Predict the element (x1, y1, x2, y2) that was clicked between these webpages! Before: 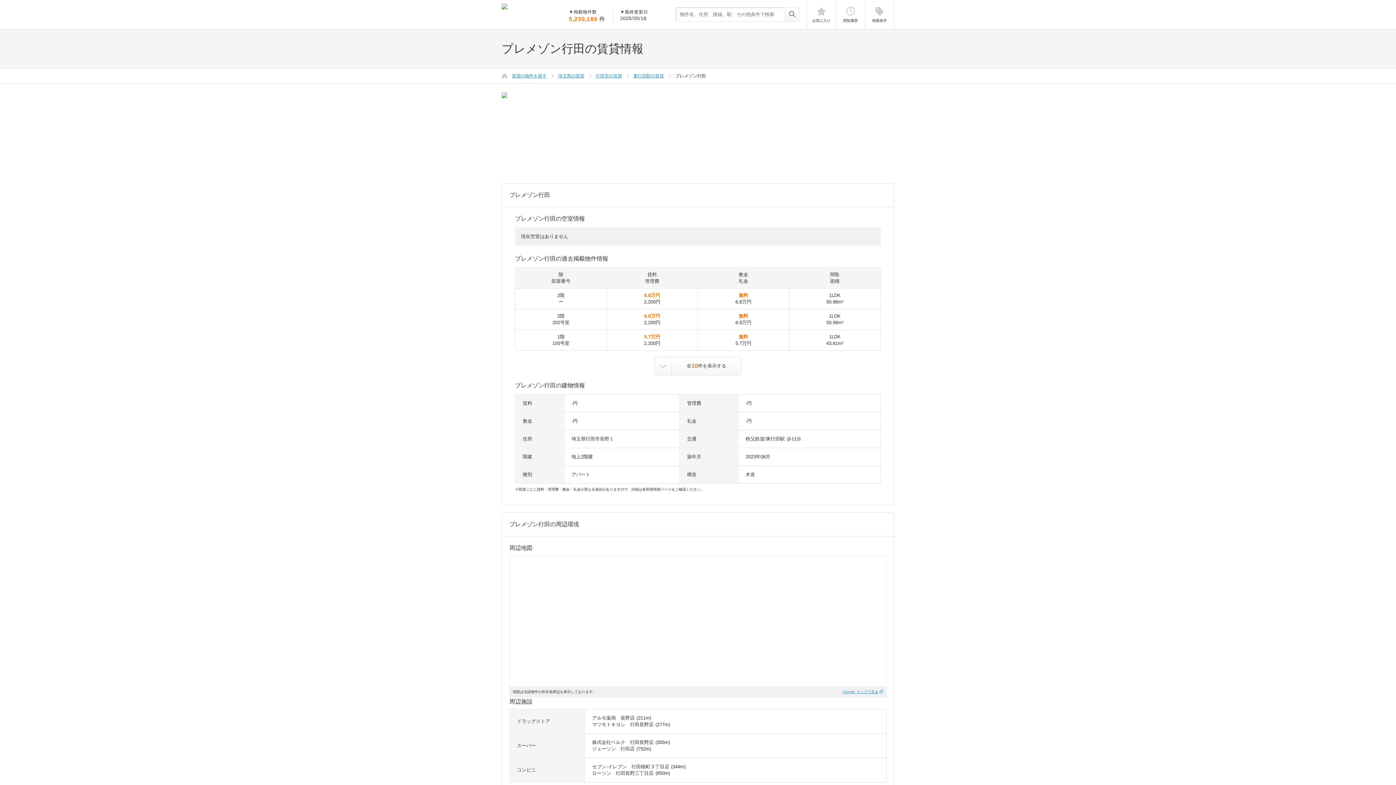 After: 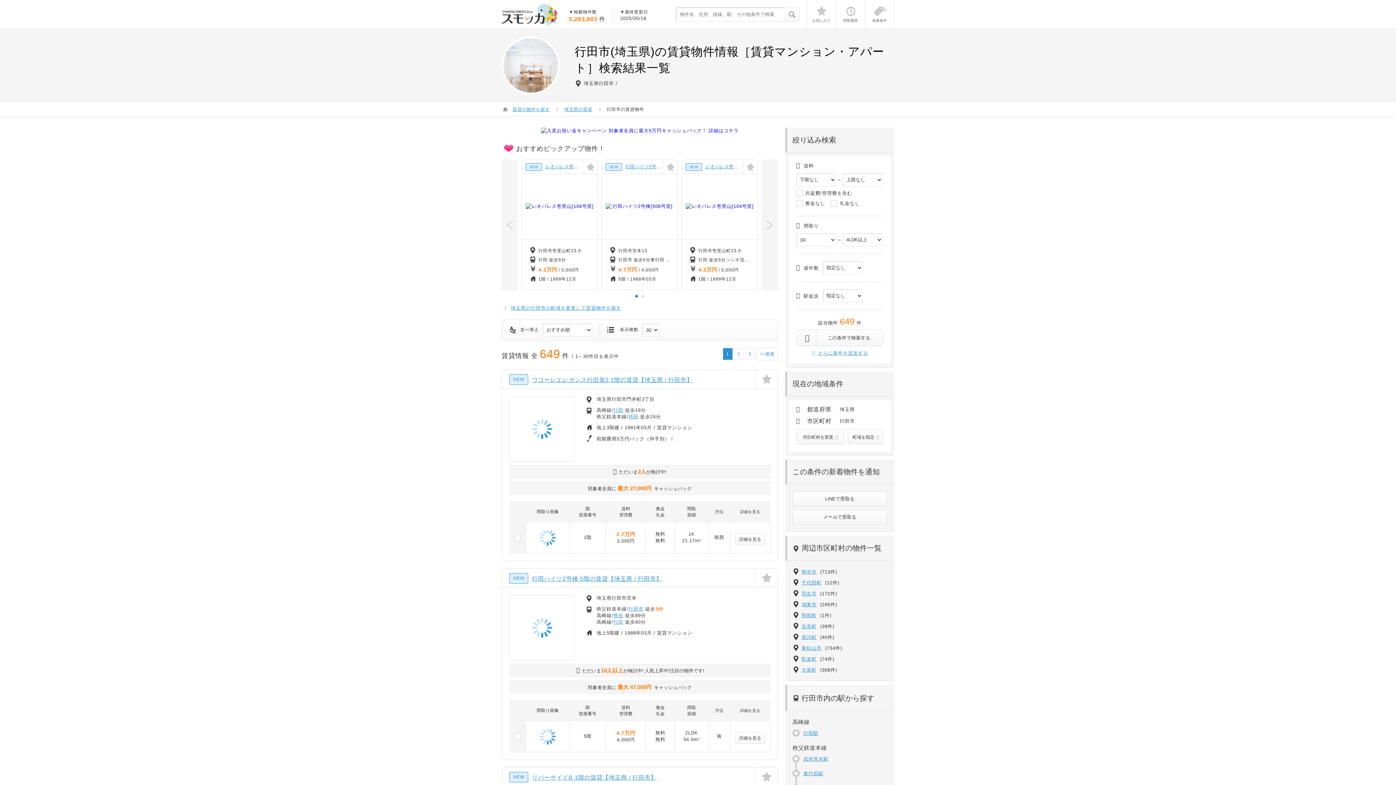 Action: label: 行田市の賃貸 bbox: (595, 73, 622, 78)